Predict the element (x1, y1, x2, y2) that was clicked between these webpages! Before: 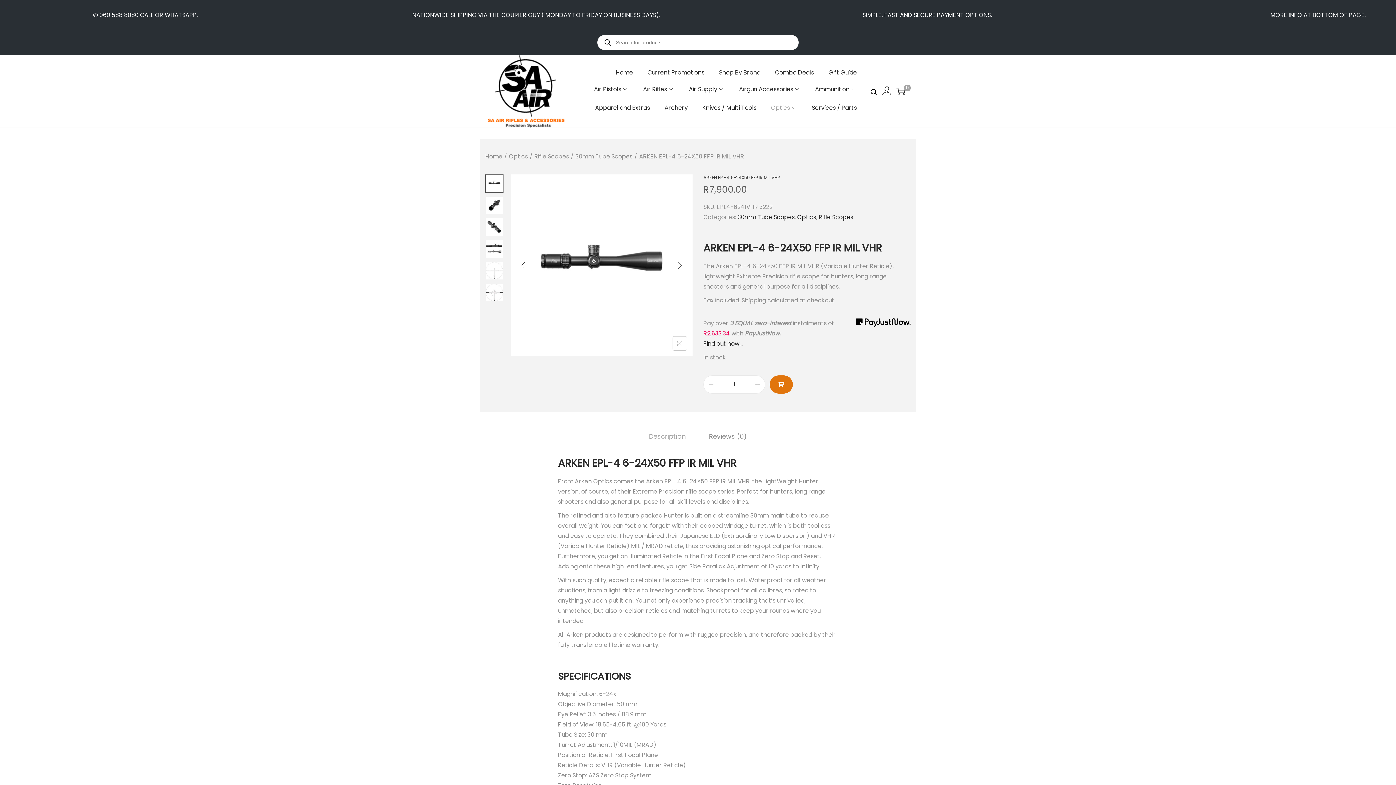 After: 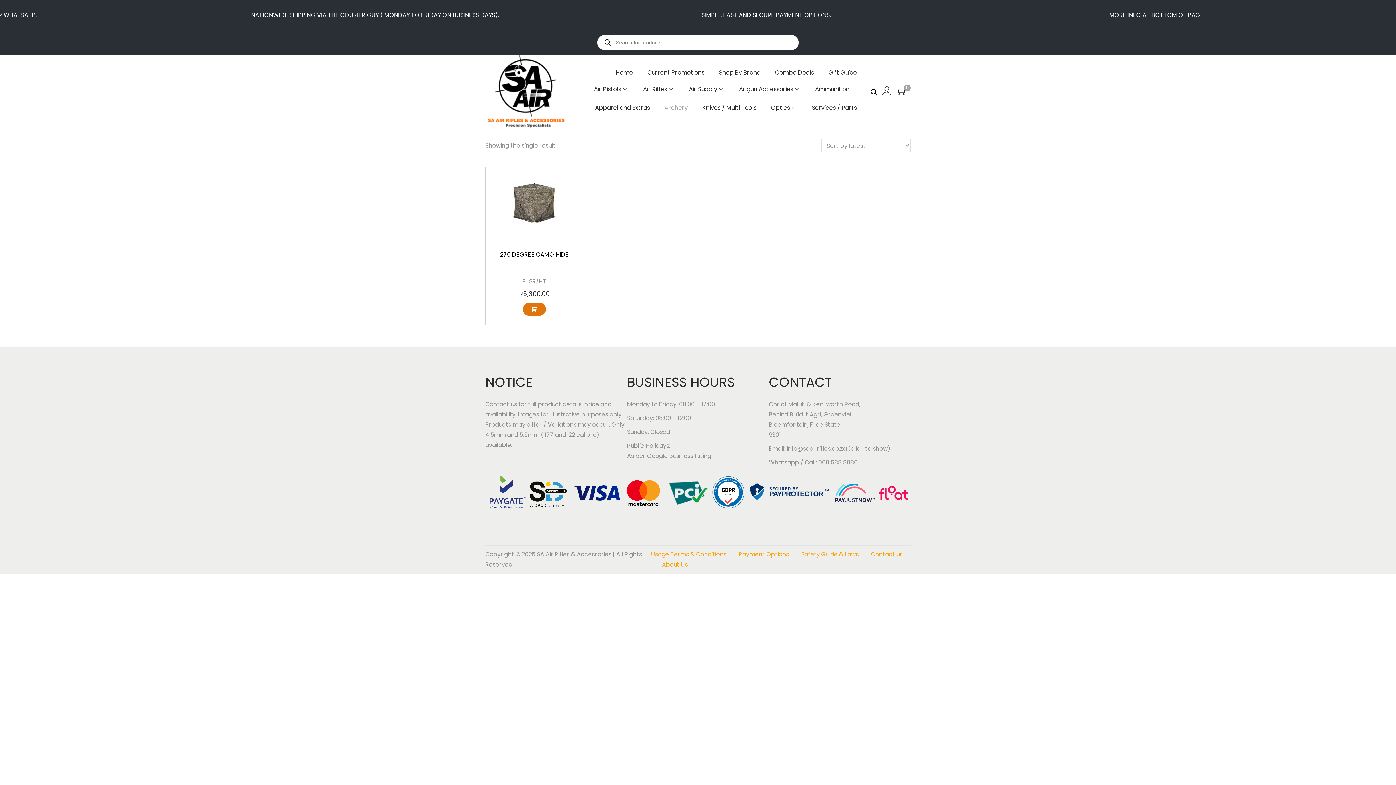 Action: label: Archery bbox: (664, 100, 688, 115)